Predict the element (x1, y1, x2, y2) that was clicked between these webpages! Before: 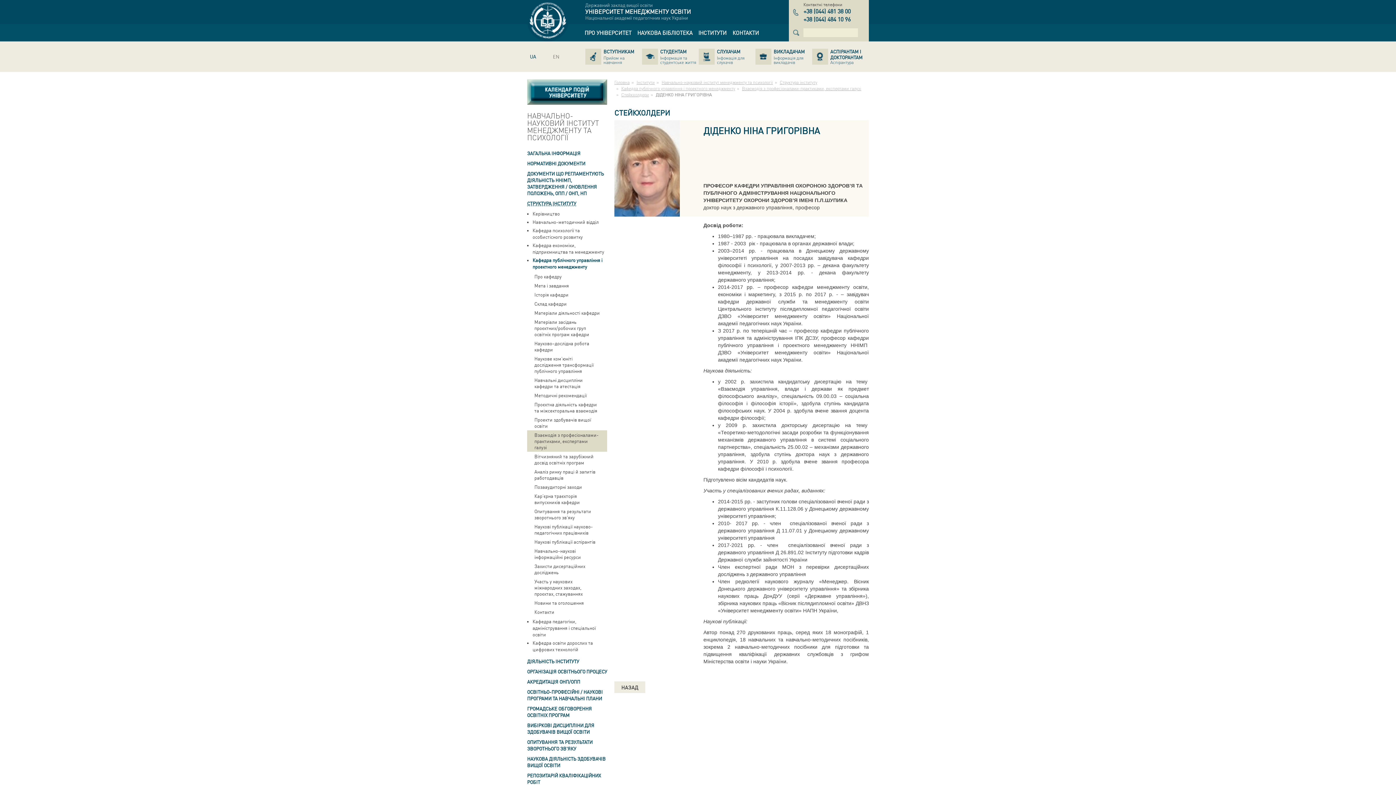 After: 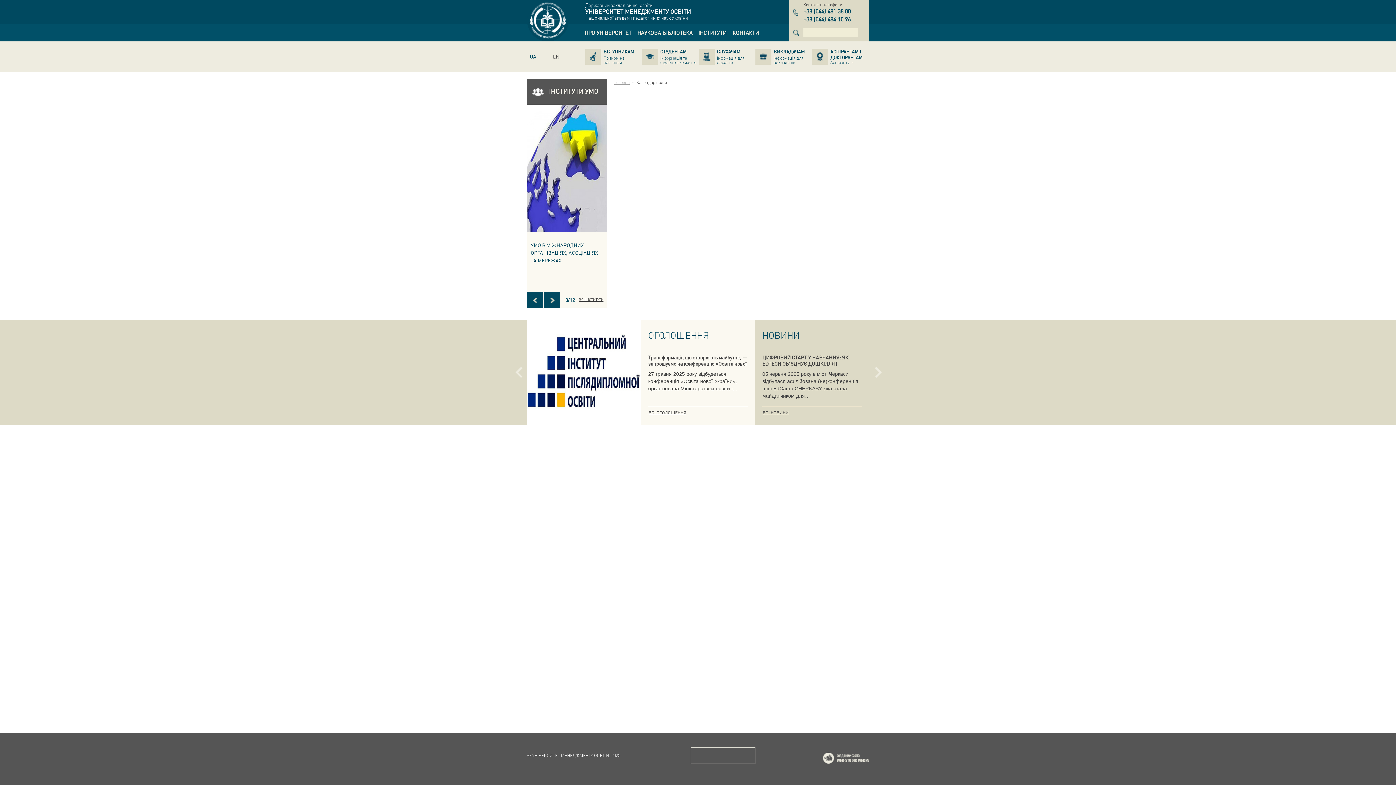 Action: bbox: (527, 79, 607, 104)